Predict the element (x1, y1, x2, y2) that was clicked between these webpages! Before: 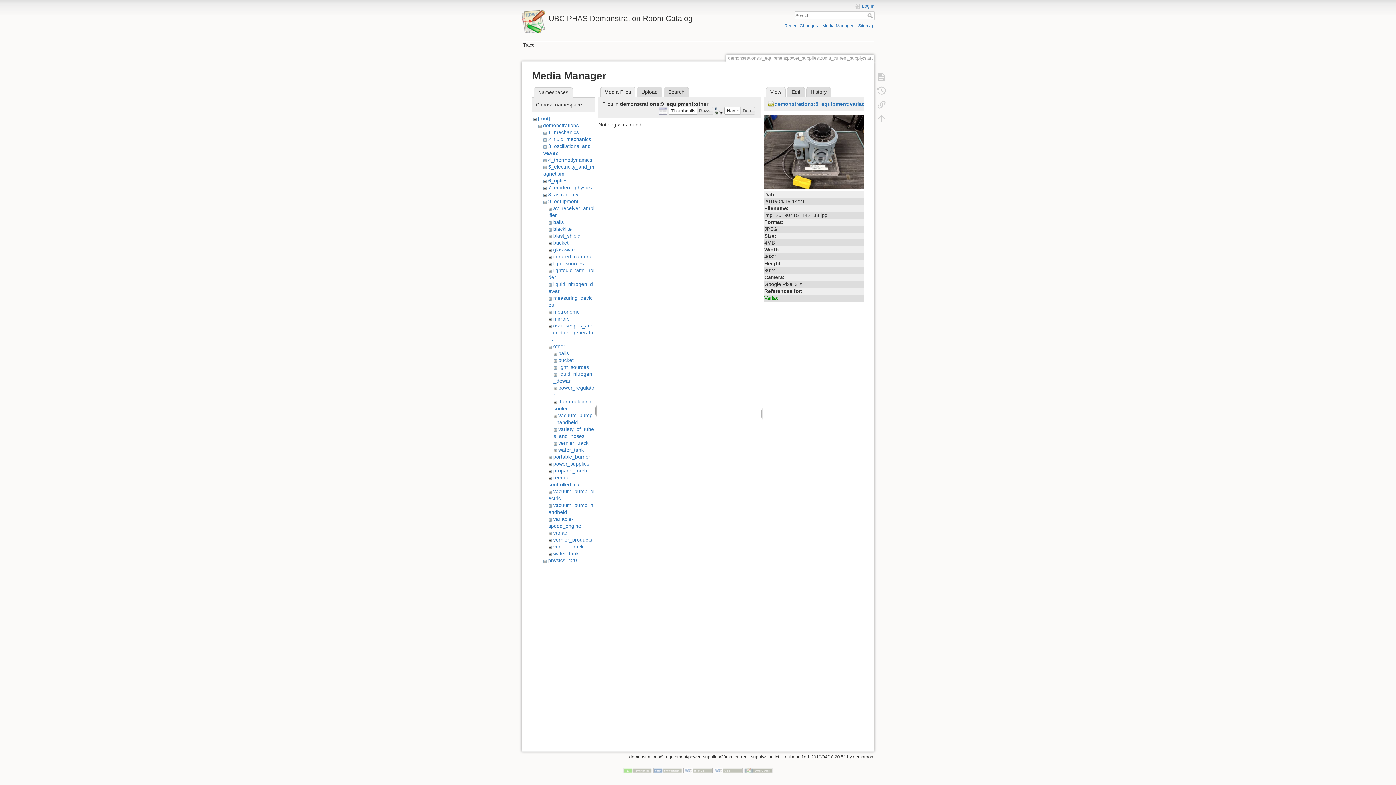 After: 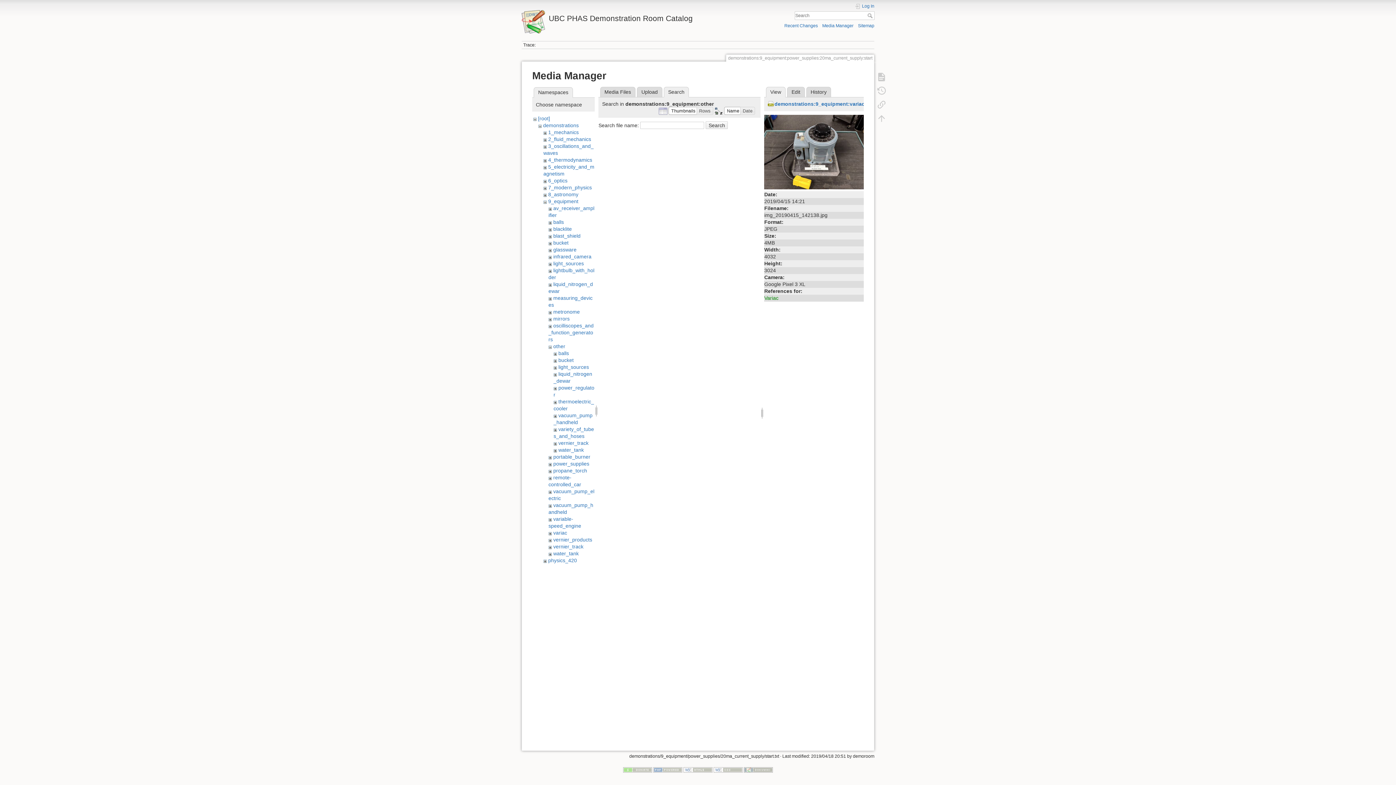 Action: label: Search bbox: (663, 86, 689, 97)